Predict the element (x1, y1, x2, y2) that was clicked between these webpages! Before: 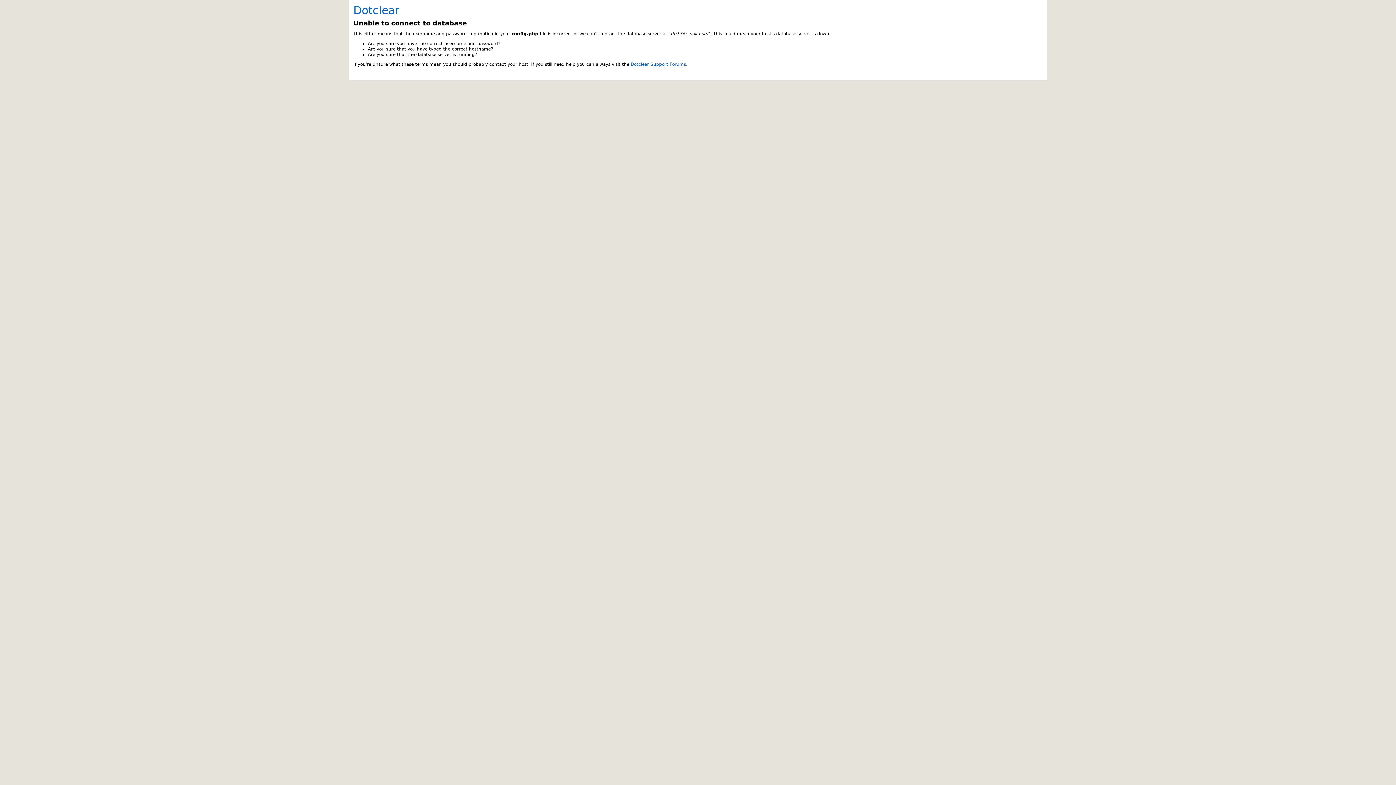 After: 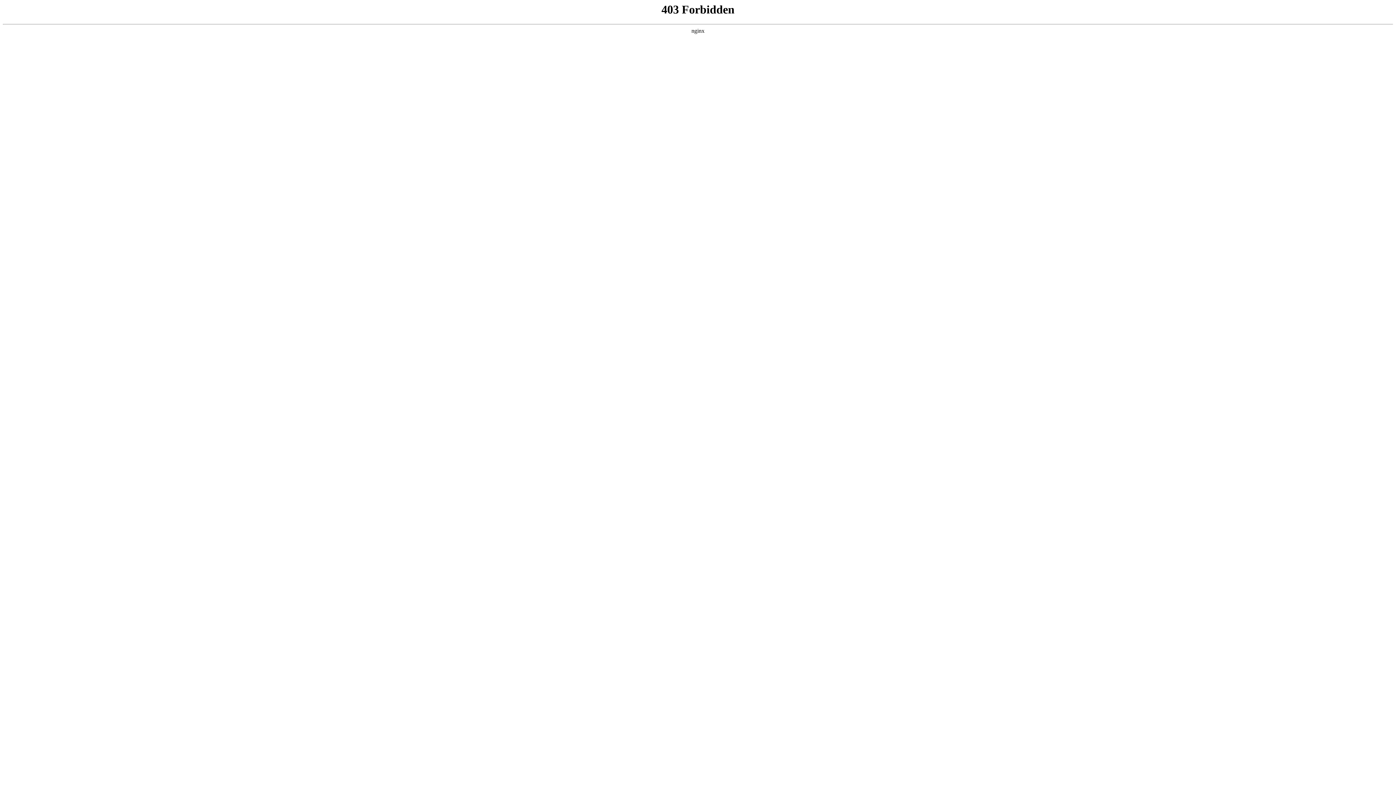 Action: label: Dotclear Support Forums bbox: (630, 61, 686, 67)